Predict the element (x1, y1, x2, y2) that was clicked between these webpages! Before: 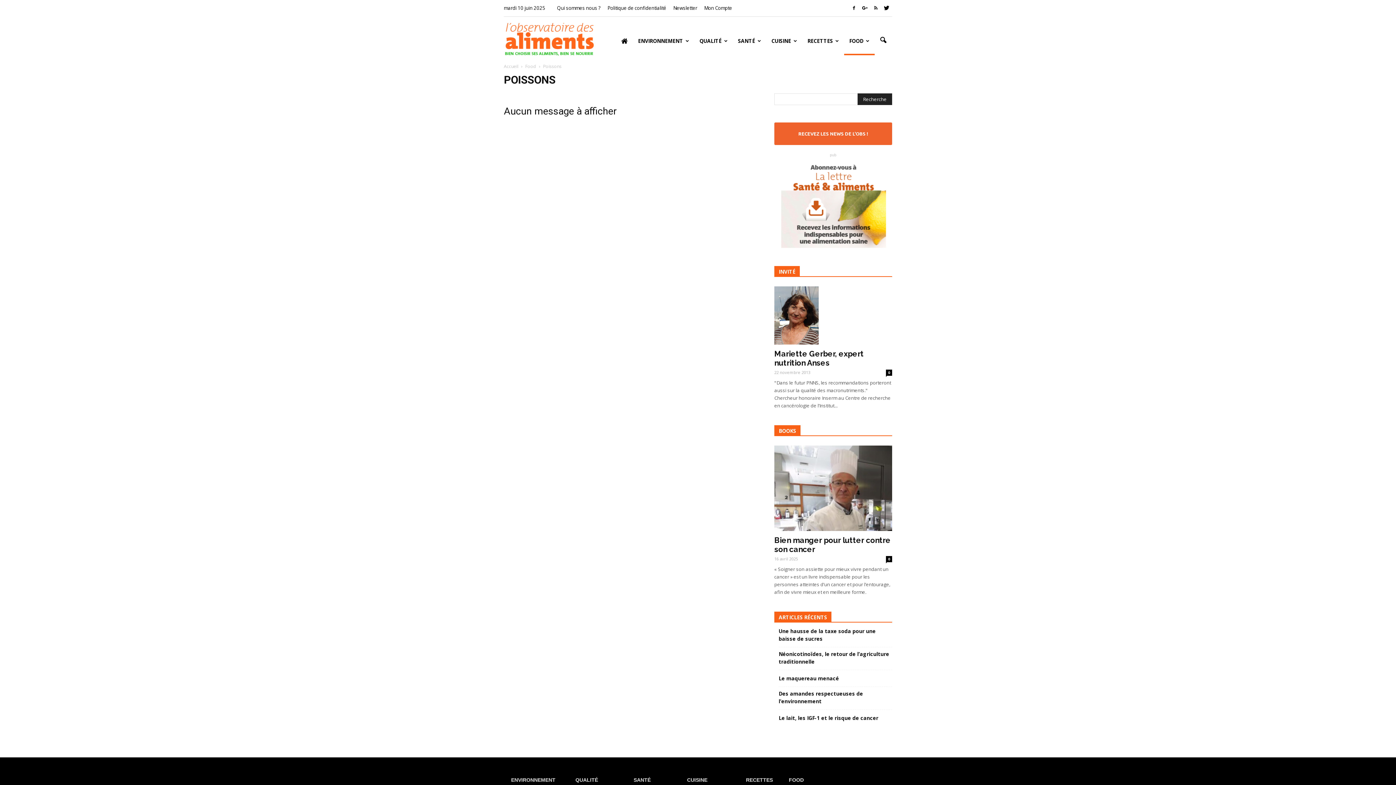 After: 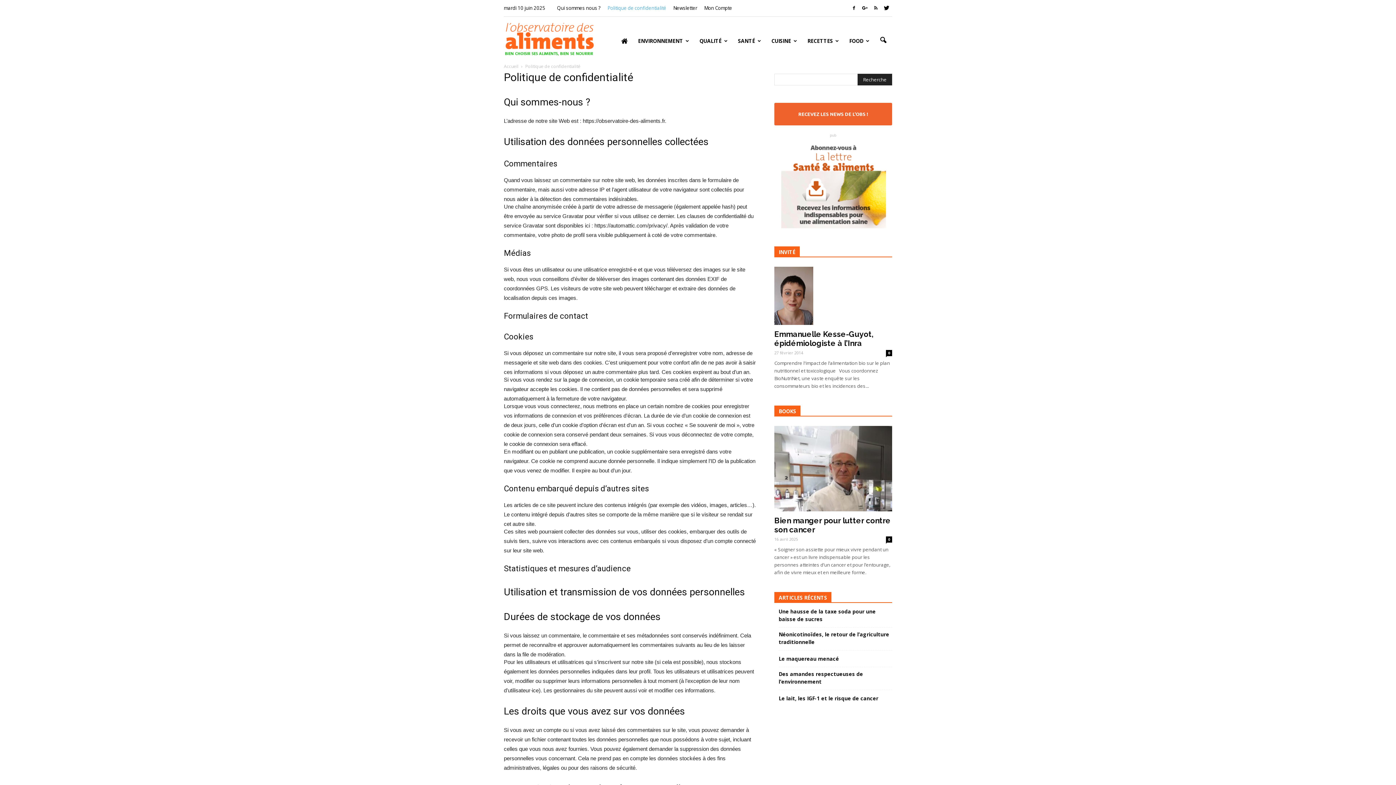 Action: label: Politique de confidentialité bbox: (607, 4, 666, 11)